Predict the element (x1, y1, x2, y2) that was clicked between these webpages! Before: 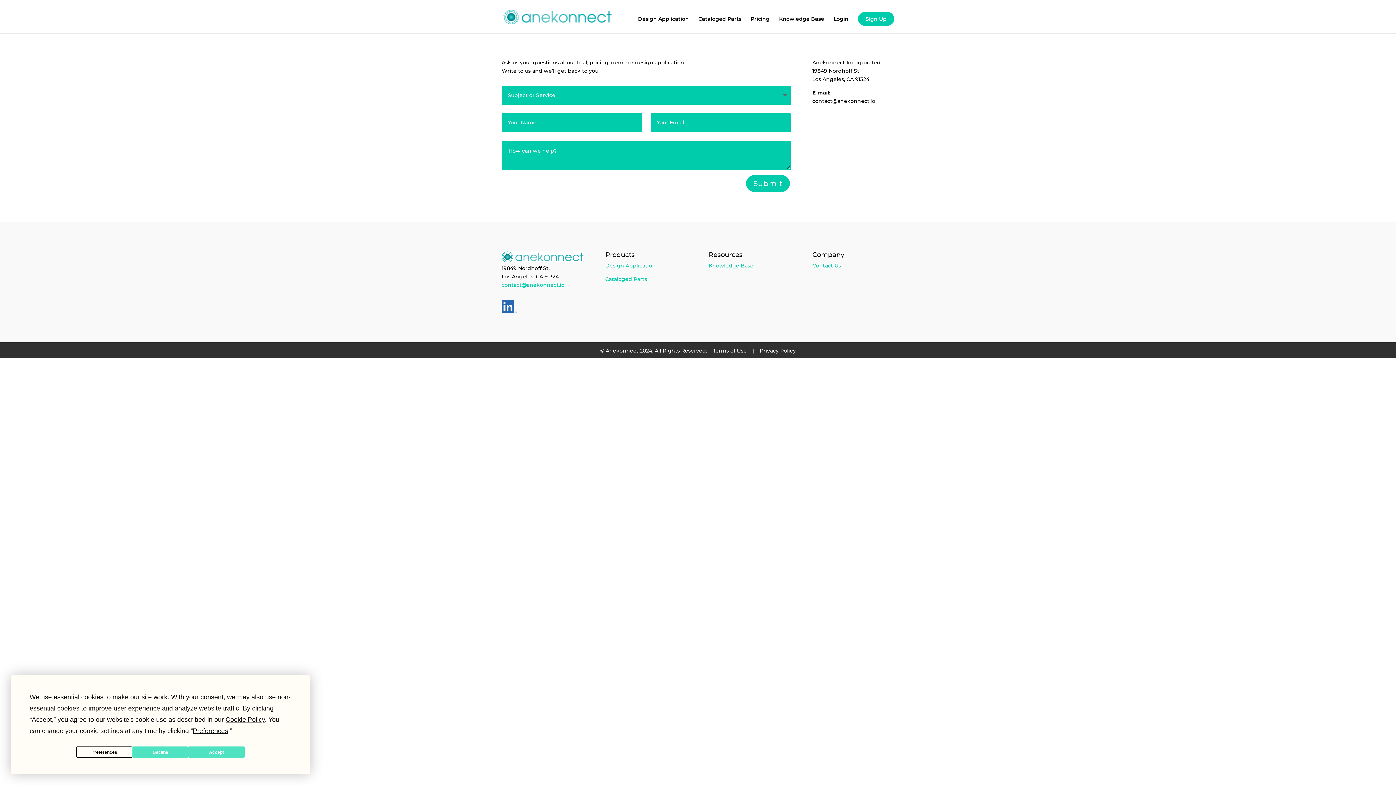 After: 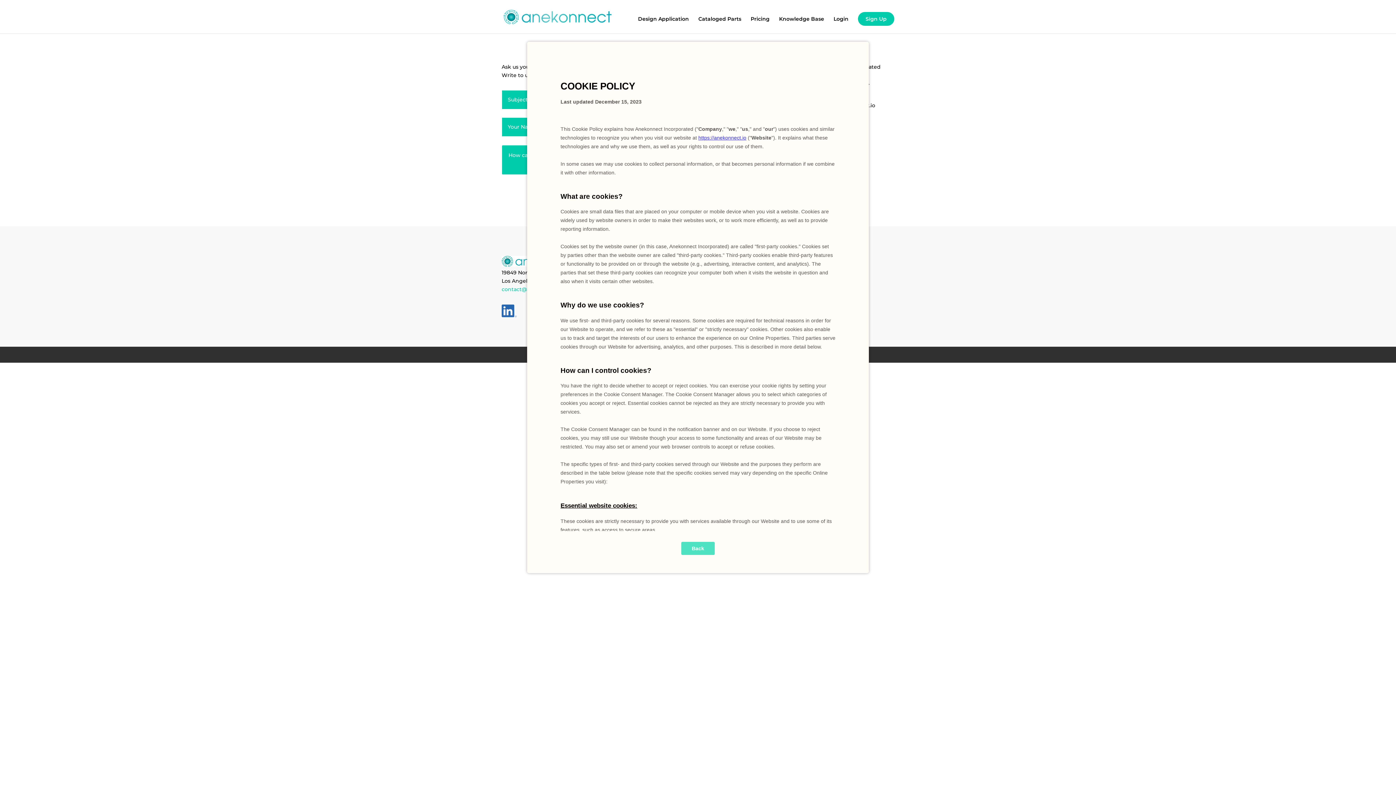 Action: label: Cookie Policy bbox: (225, 716, 264, 723)